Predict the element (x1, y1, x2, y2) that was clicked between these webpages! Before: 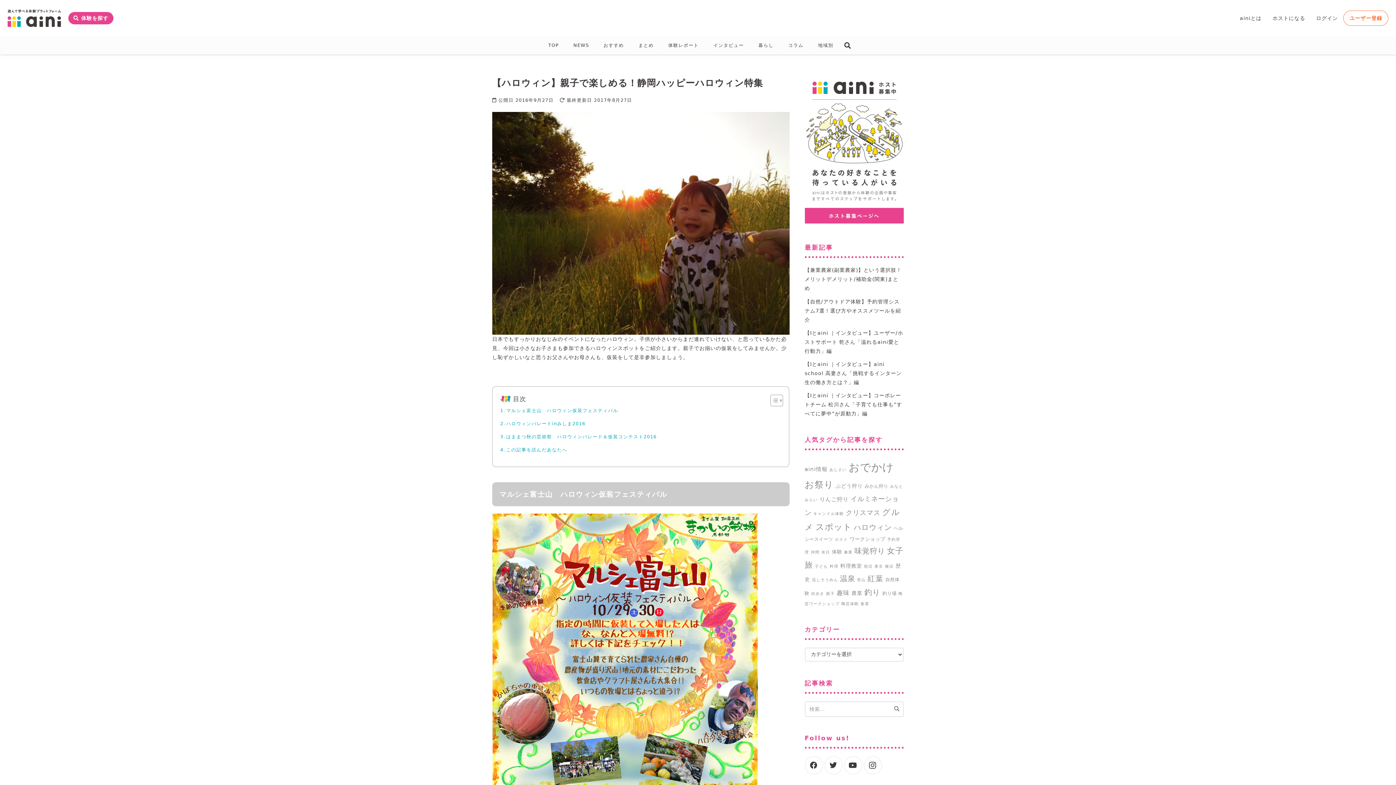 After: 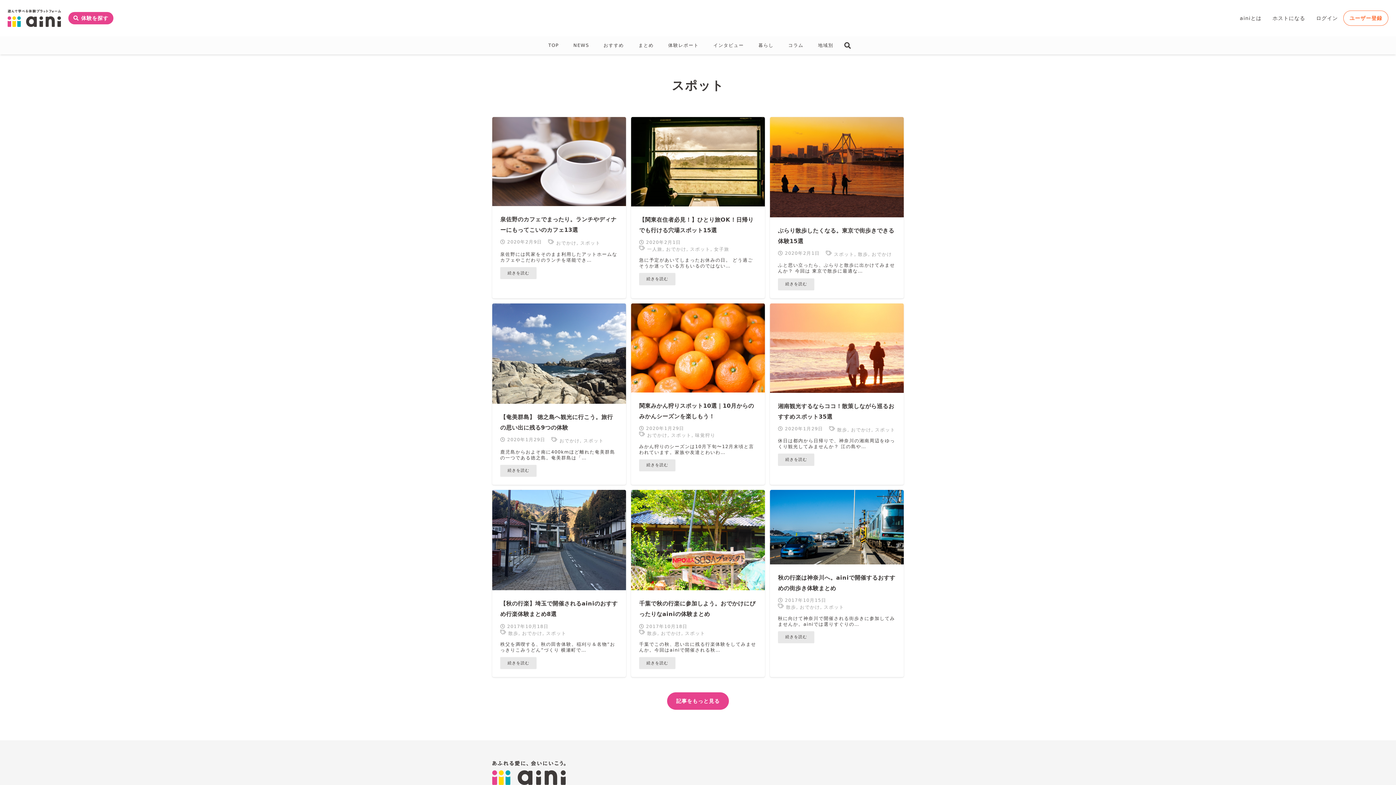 Action: bbox: (815, 522, 852, 532) label: スポット (55個の項目)